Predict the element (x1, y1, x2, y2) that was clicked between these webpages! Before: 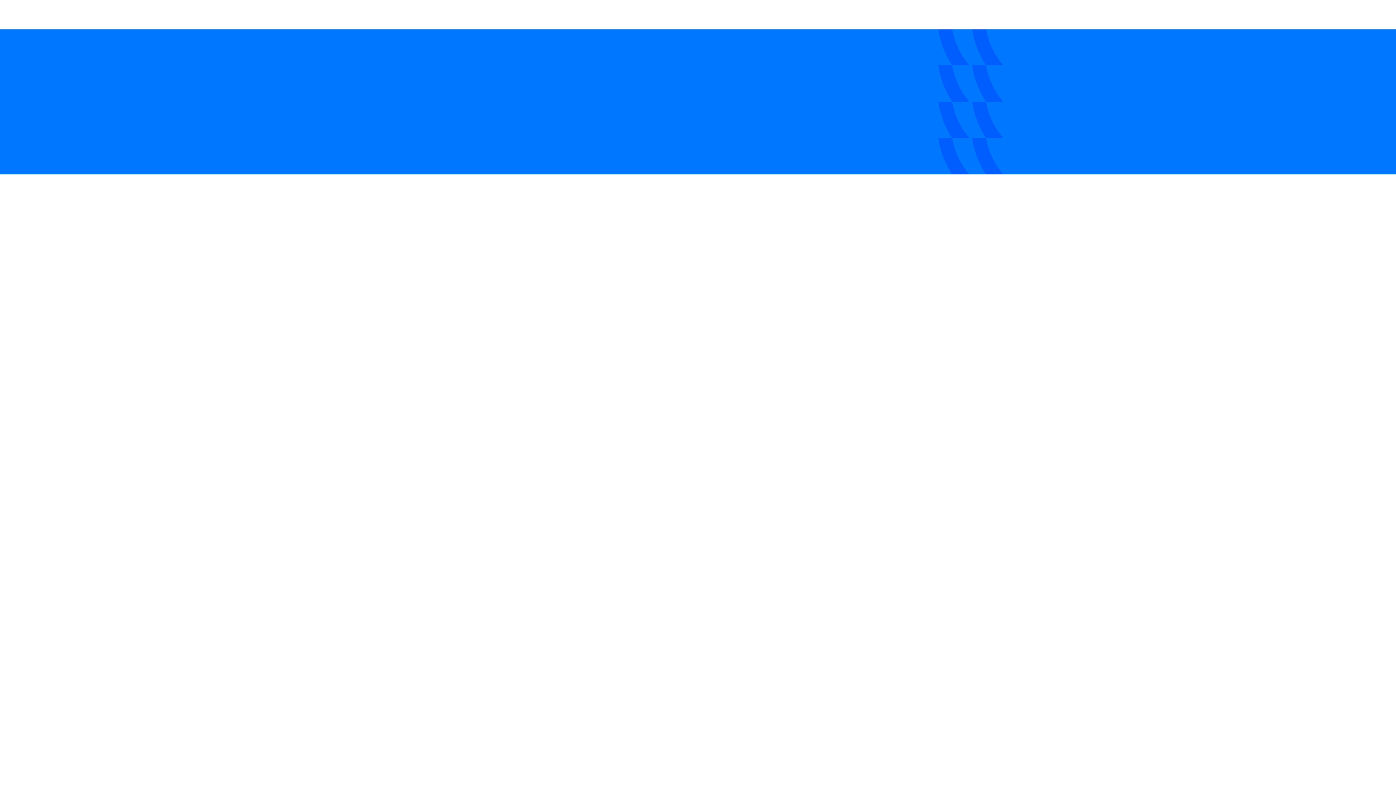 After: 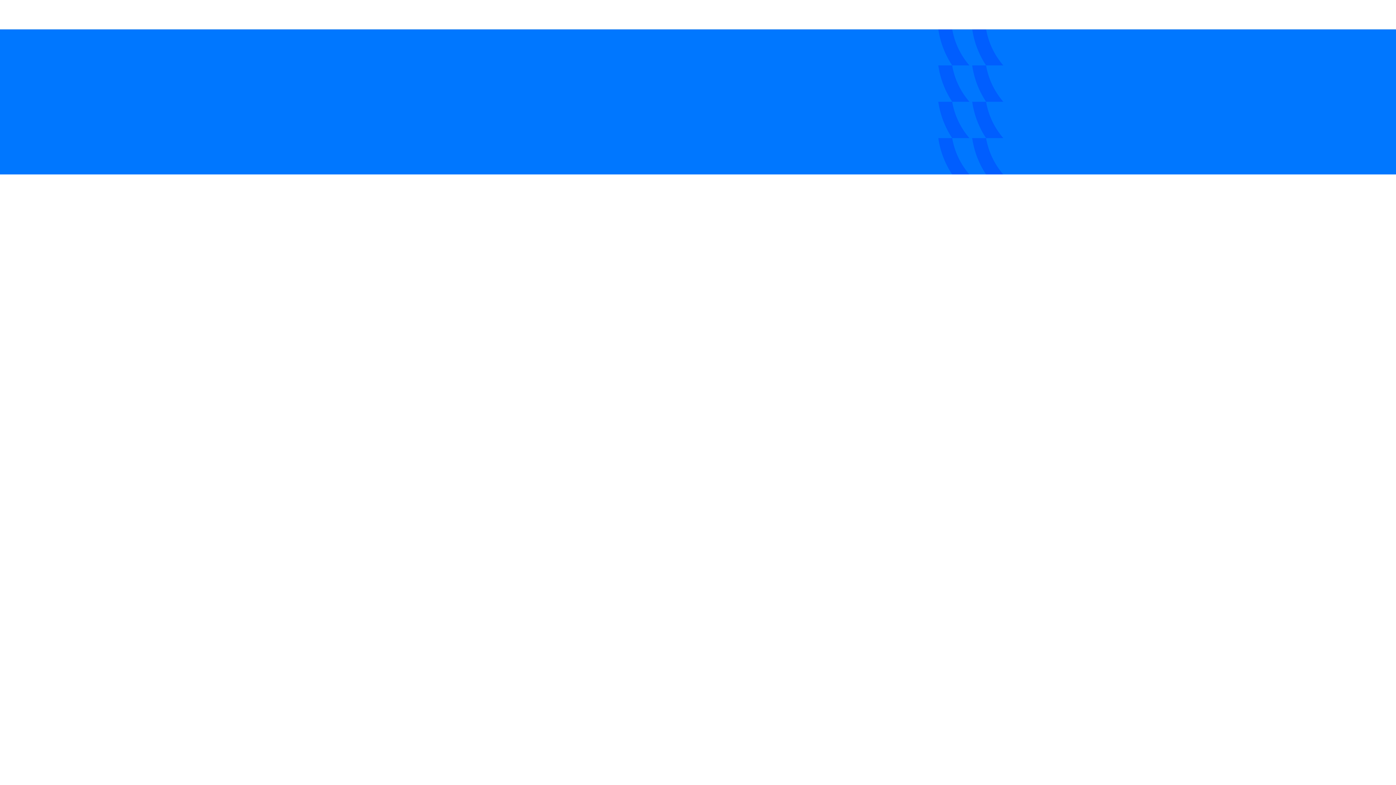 Action: label: English bbox: (979, 2, 986, 11)